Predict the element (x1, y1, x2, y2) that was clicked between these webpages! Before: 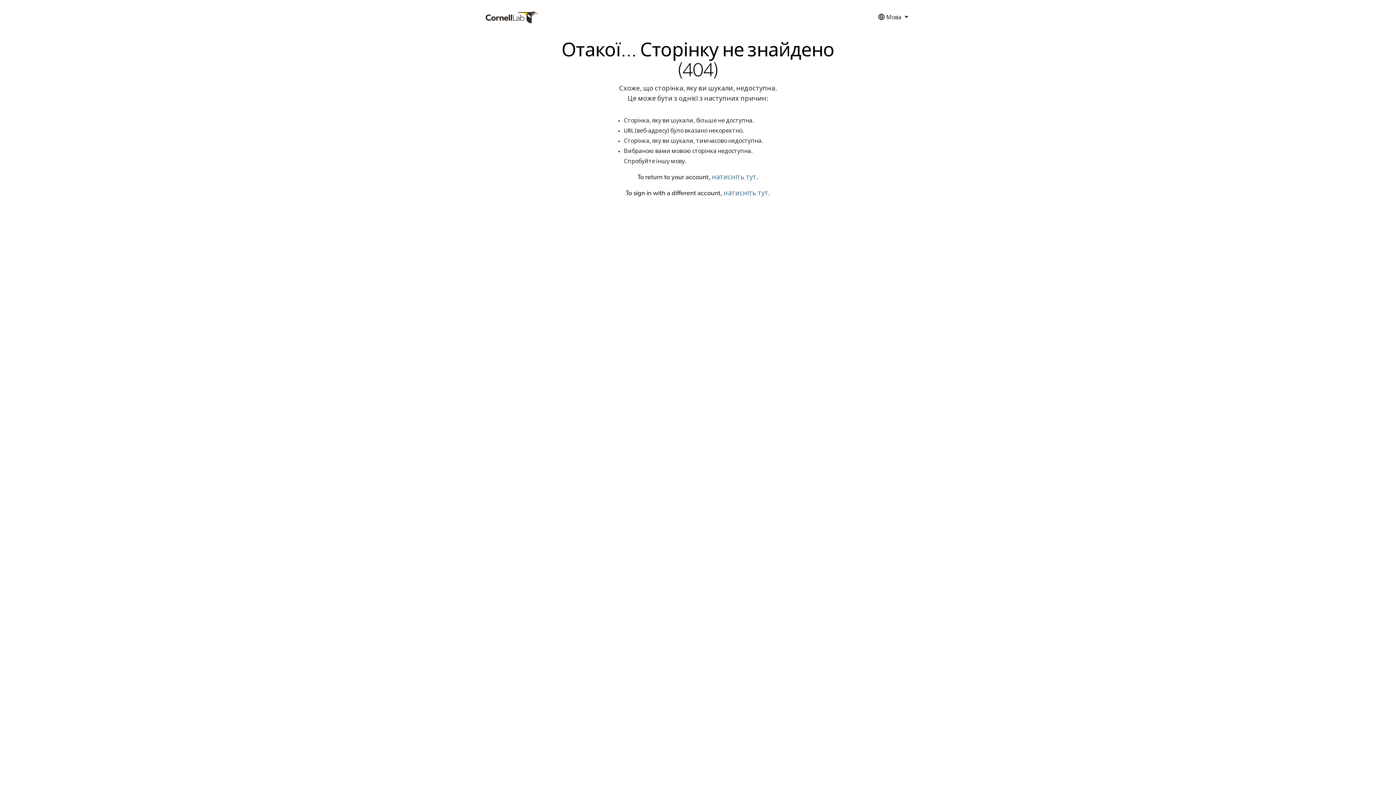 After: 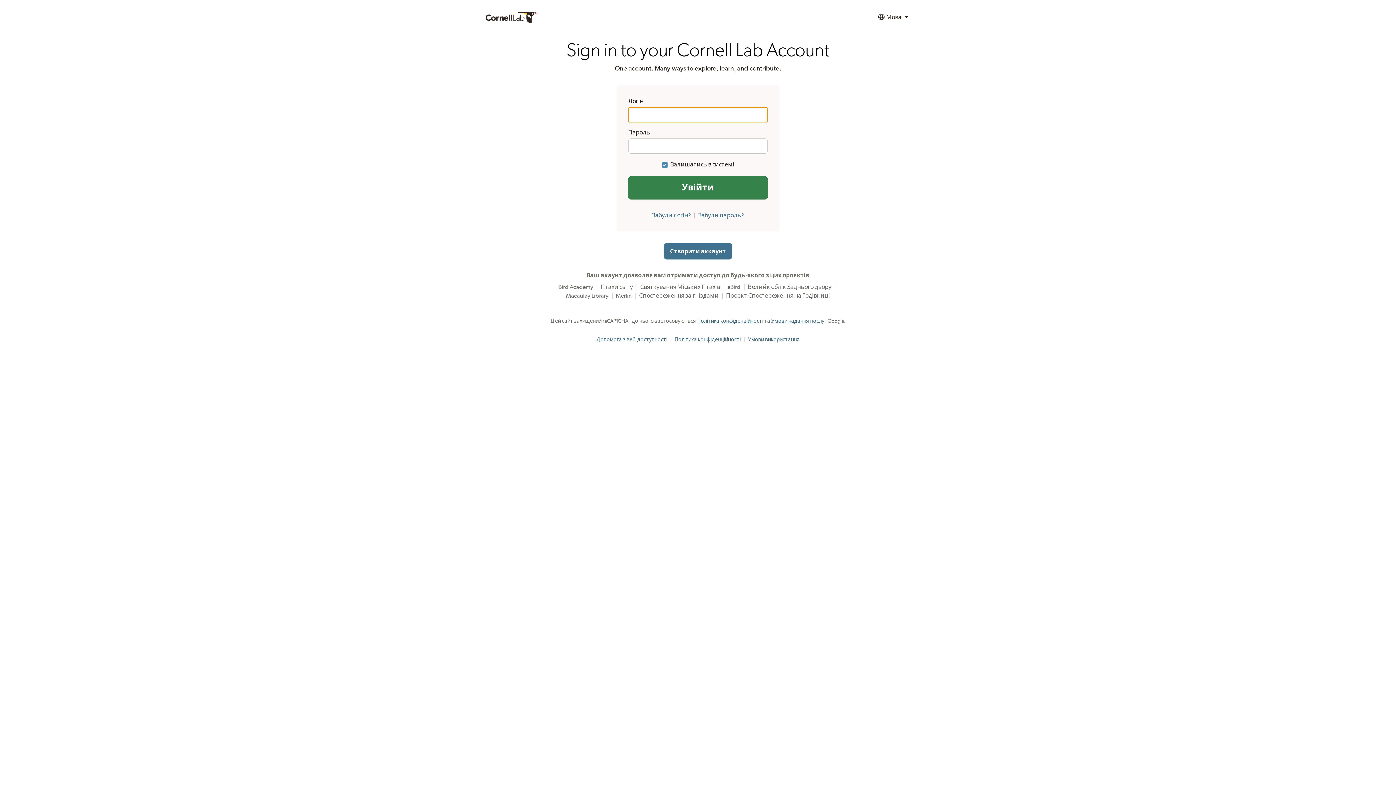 Action: bbox: (712, 174, 756, 180) label: натисніть тут